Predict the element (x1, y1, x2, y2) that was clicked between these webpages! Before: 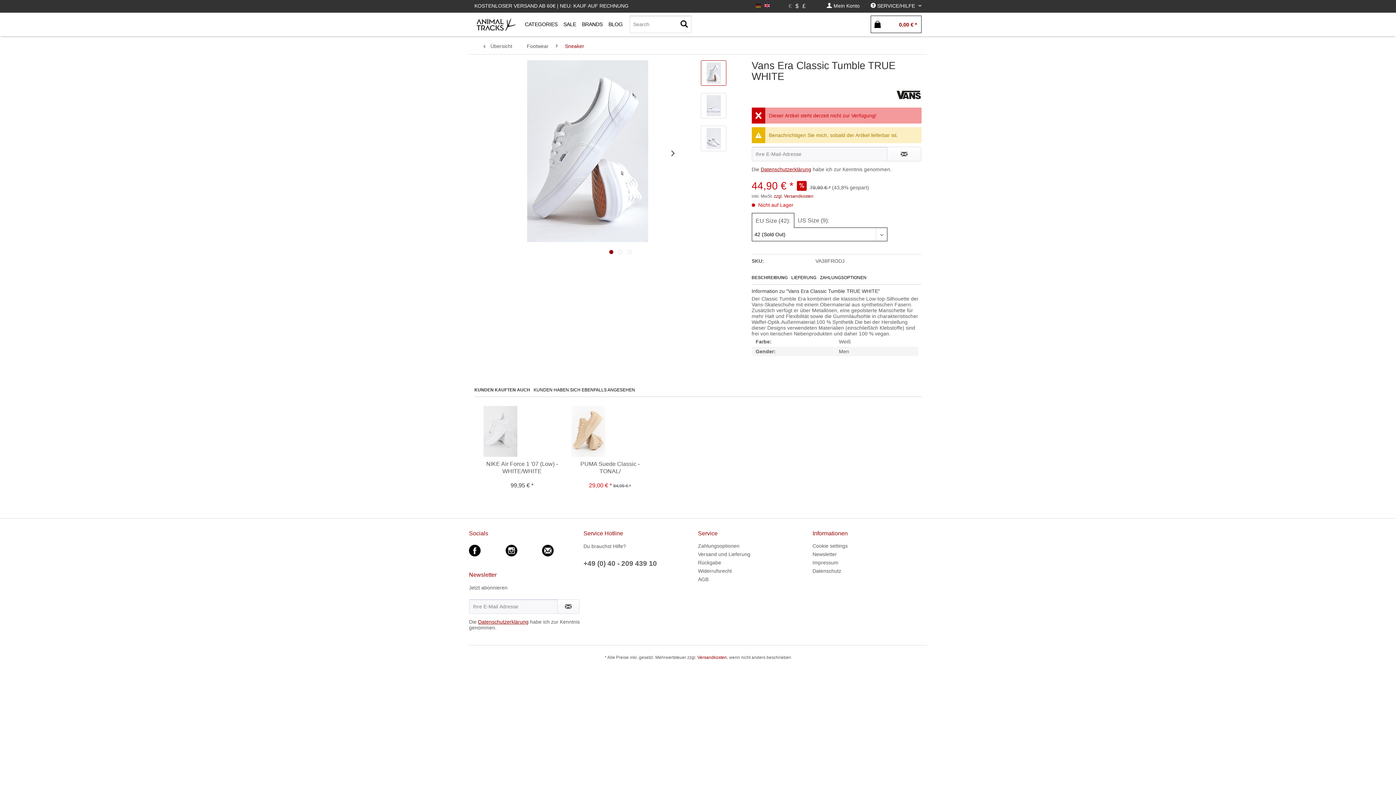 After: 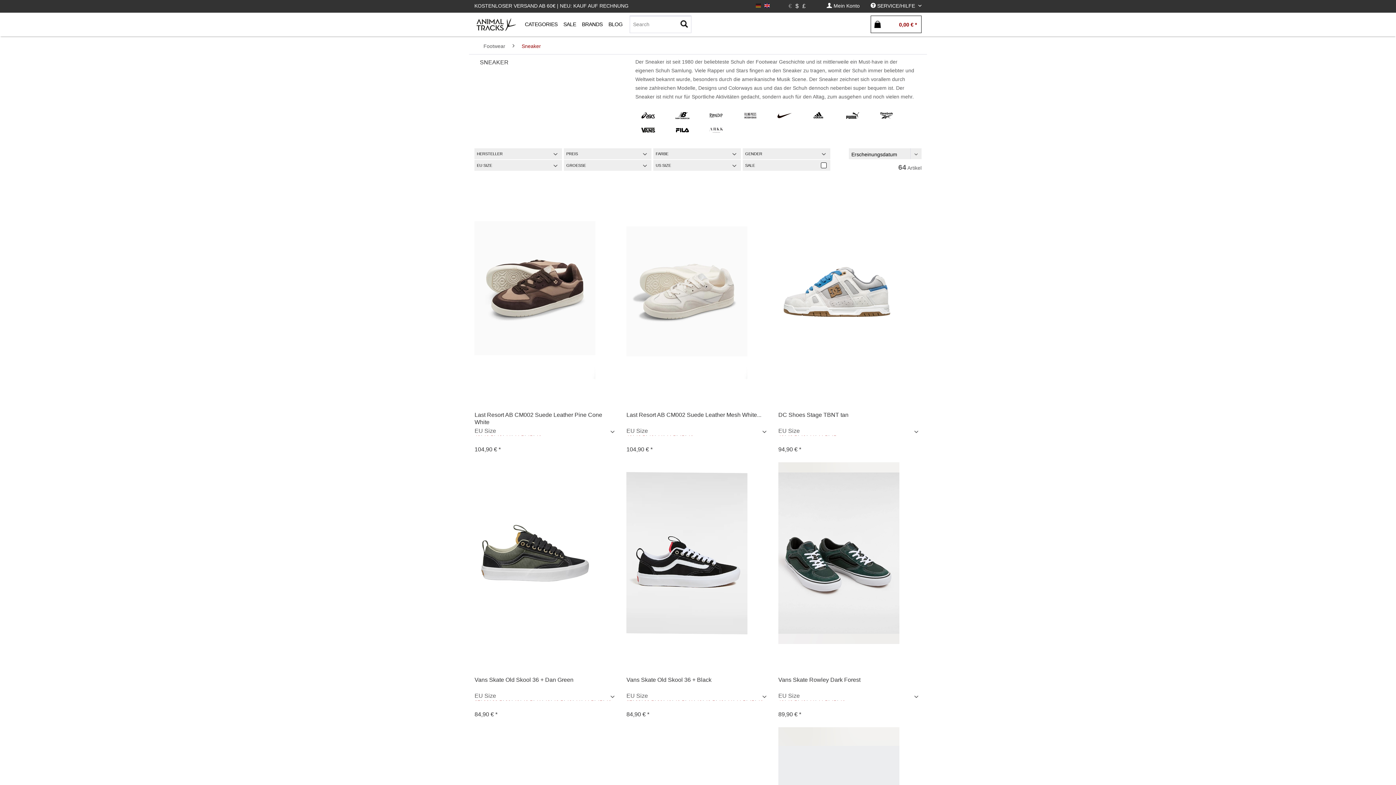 Action: label:  Übersicht bbox: (483, 38, 523, 54)